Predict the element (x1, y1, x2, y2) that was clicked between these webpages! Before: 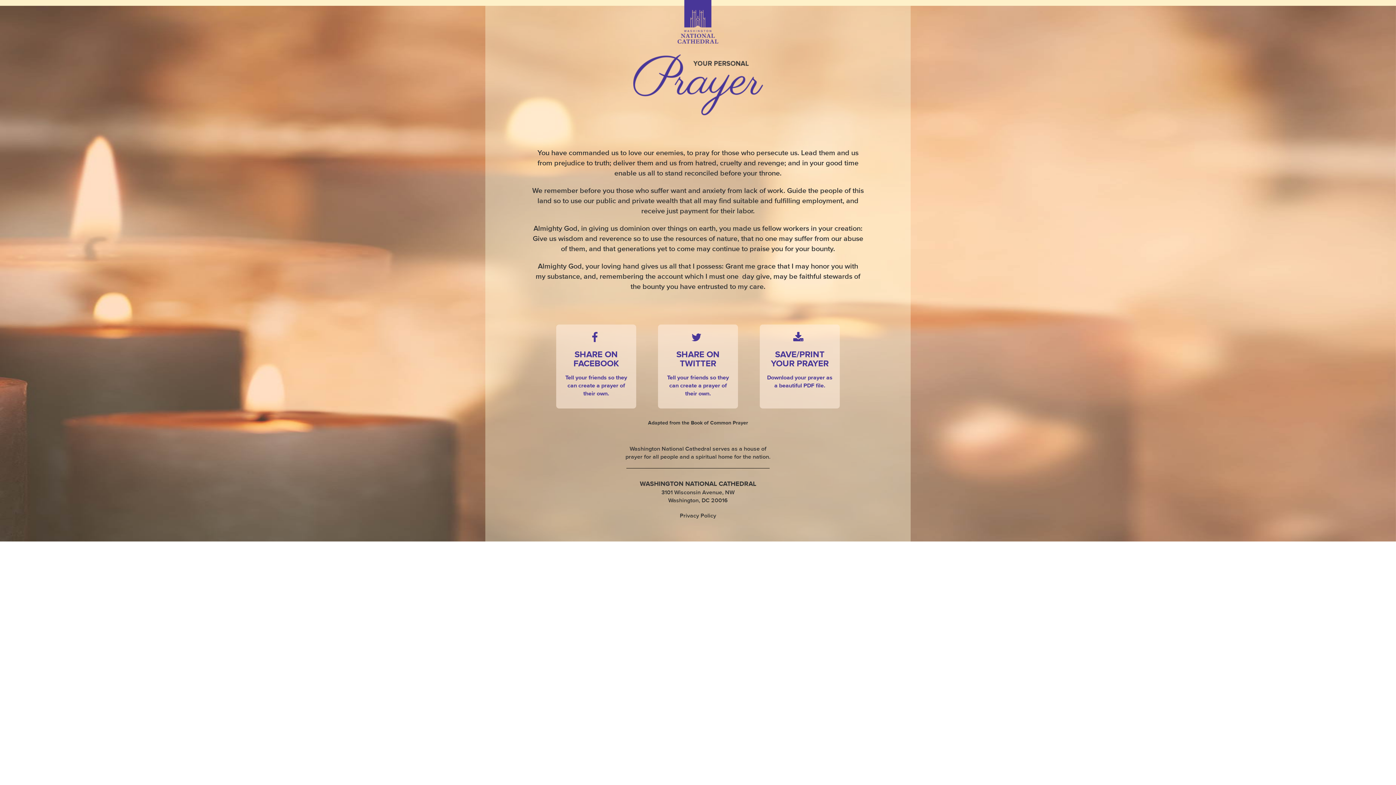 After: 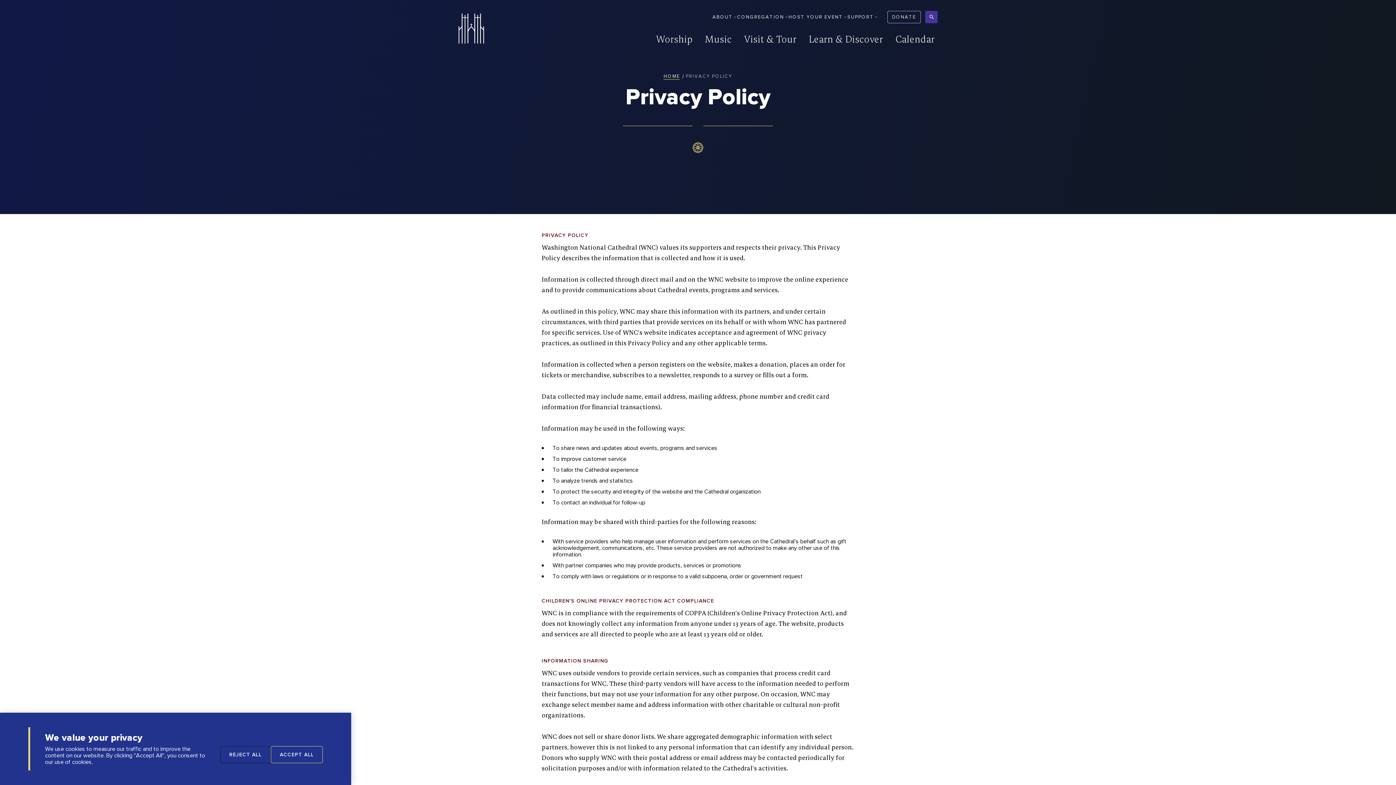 Action: bbox: (490, 512, 905, 520) label: Privacy Policy